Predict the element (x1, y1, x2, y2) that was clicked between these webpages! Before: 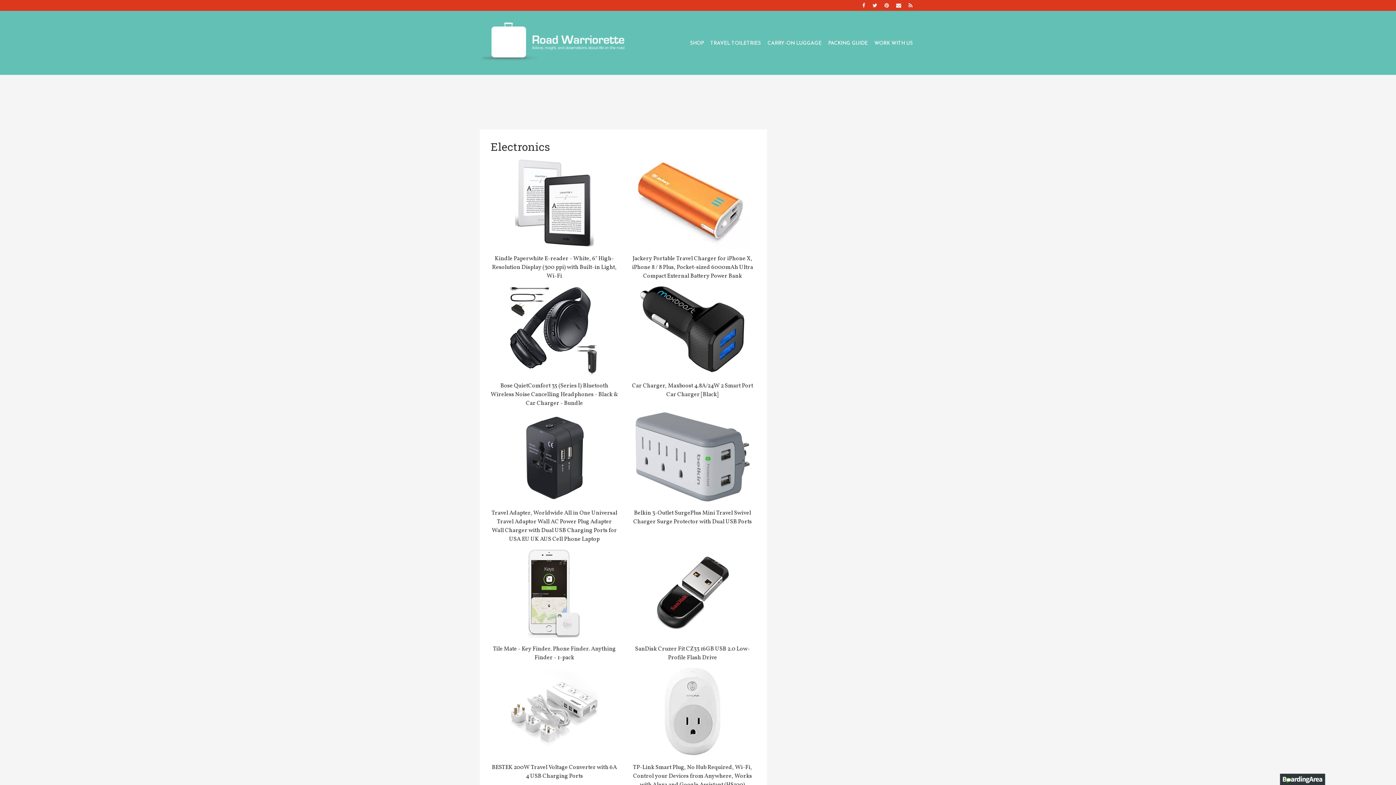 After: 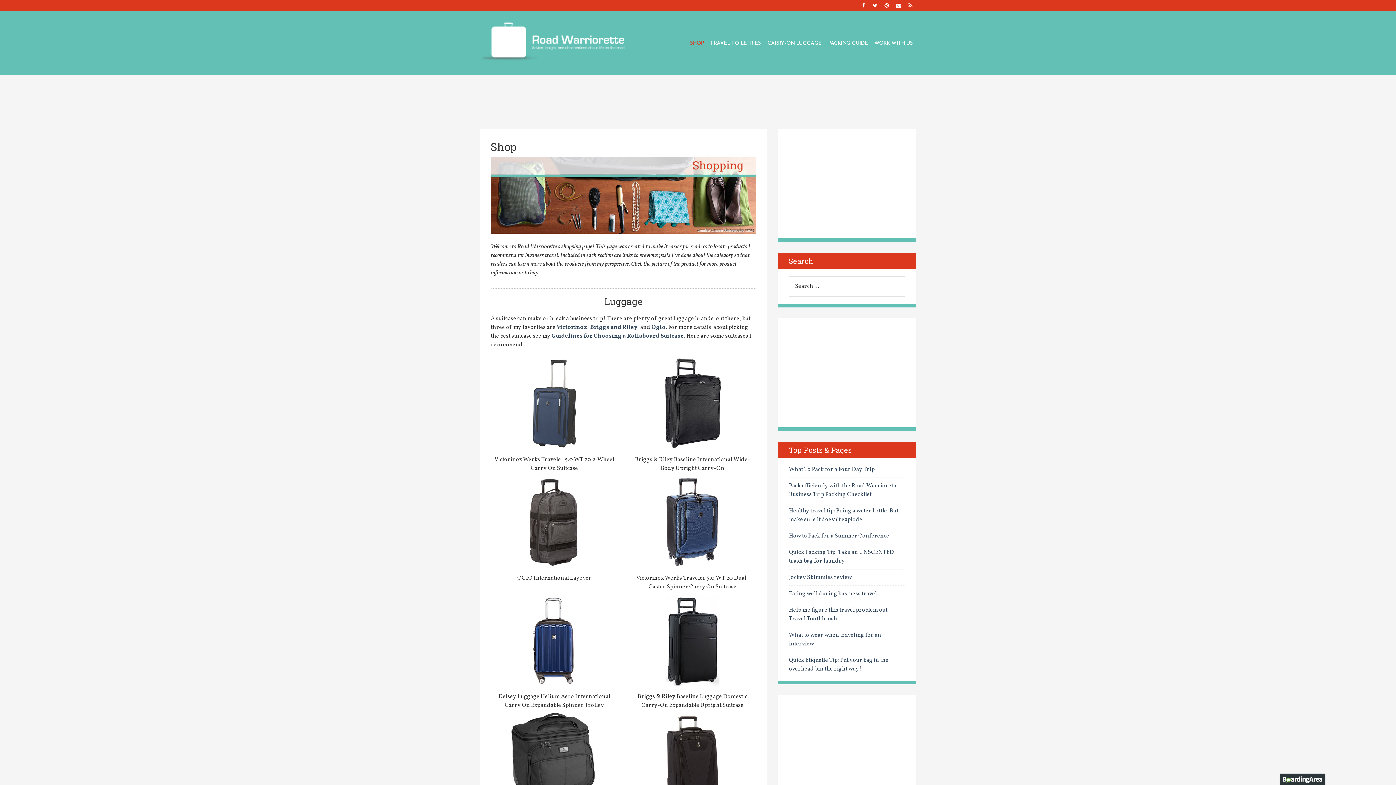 Action: bbox: (686, 34, 707, 52) label: SHOP